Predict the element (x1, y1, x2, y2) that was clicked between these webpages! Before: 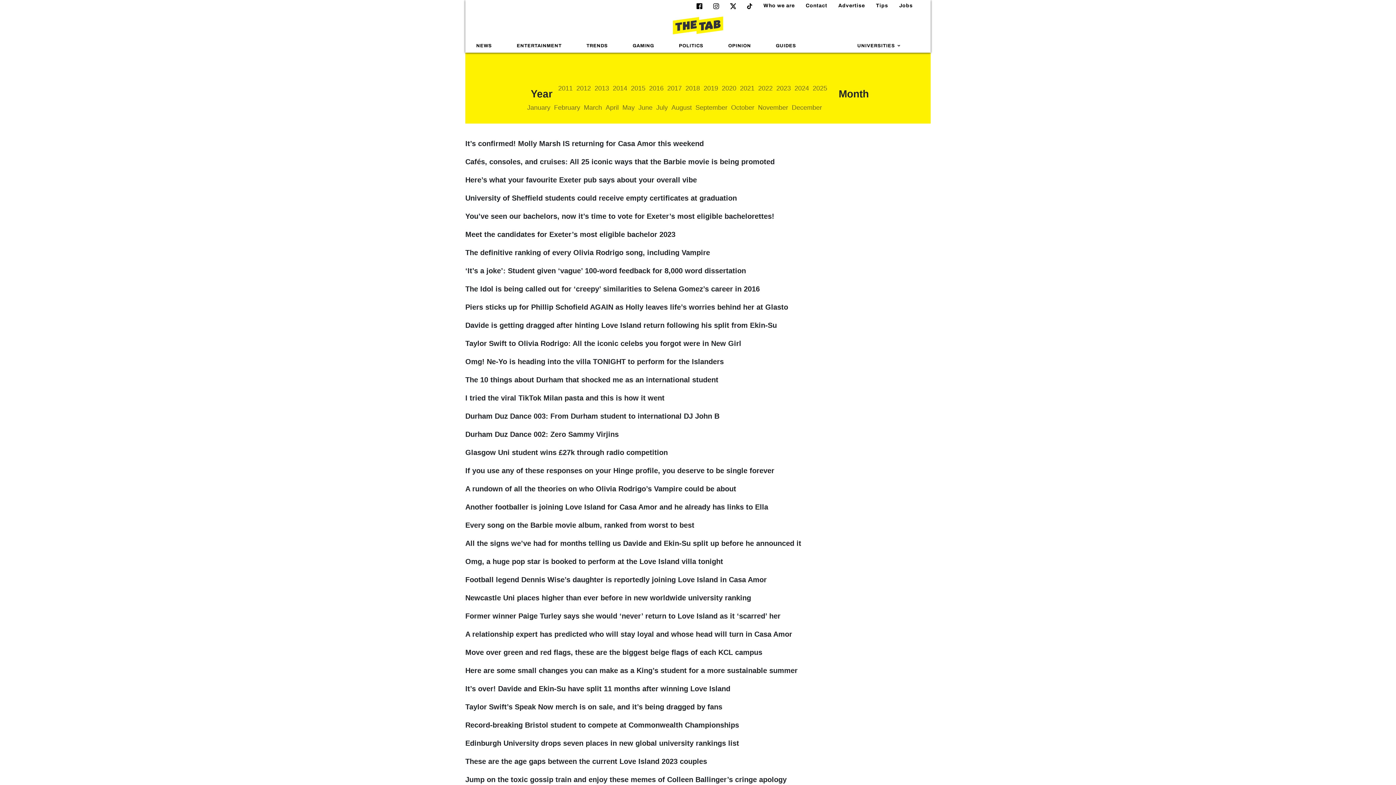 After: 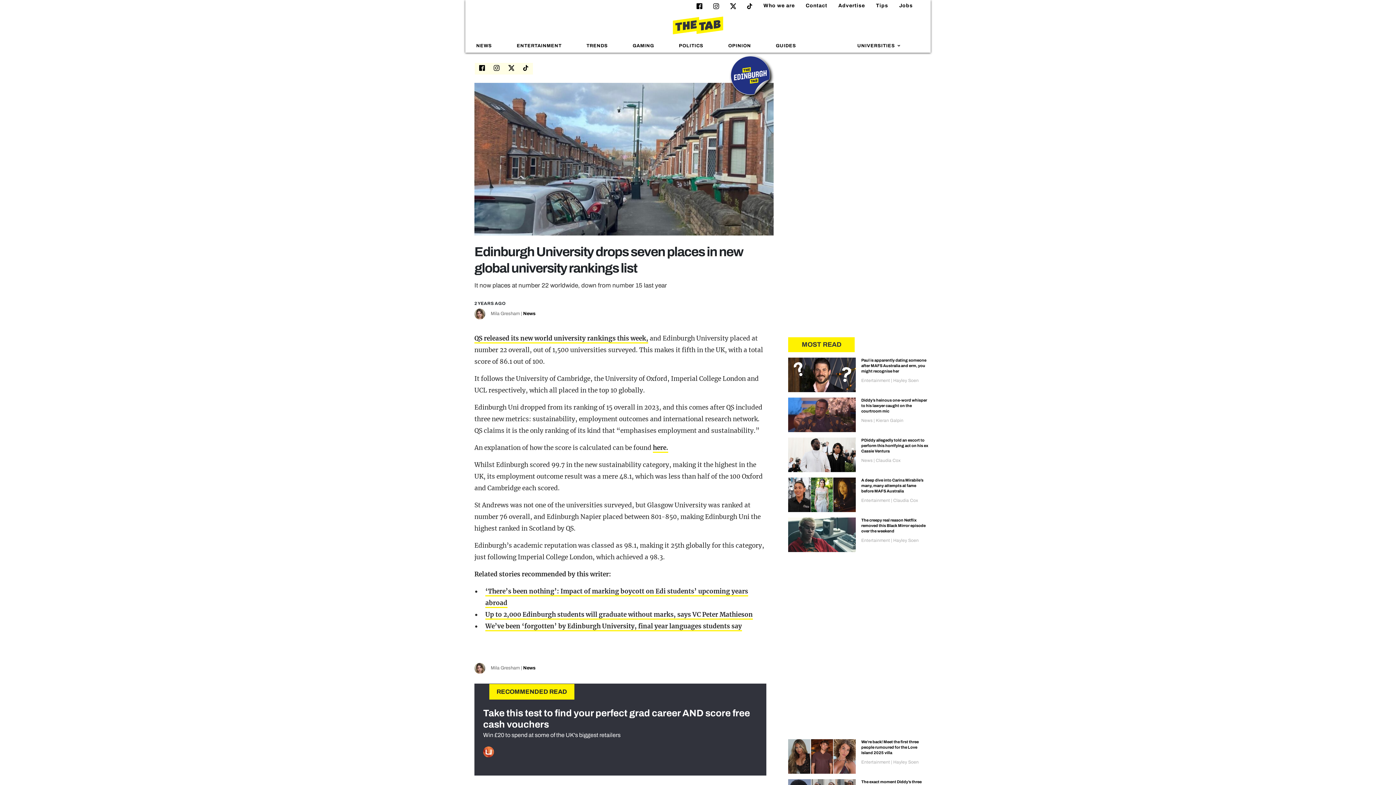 Action: label: Edinburgh University drops seven places in new global university rankings list bbox: (465, 739, 739, 747)